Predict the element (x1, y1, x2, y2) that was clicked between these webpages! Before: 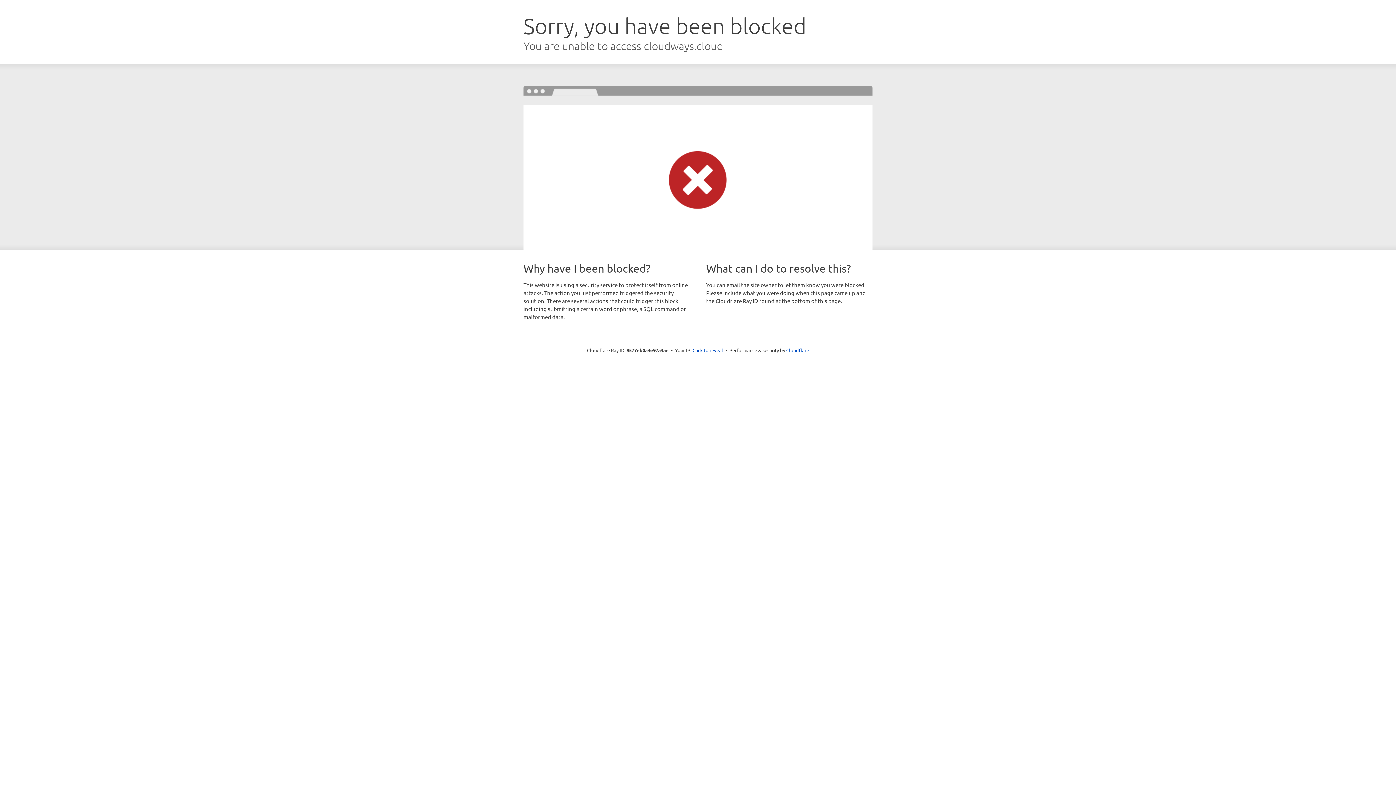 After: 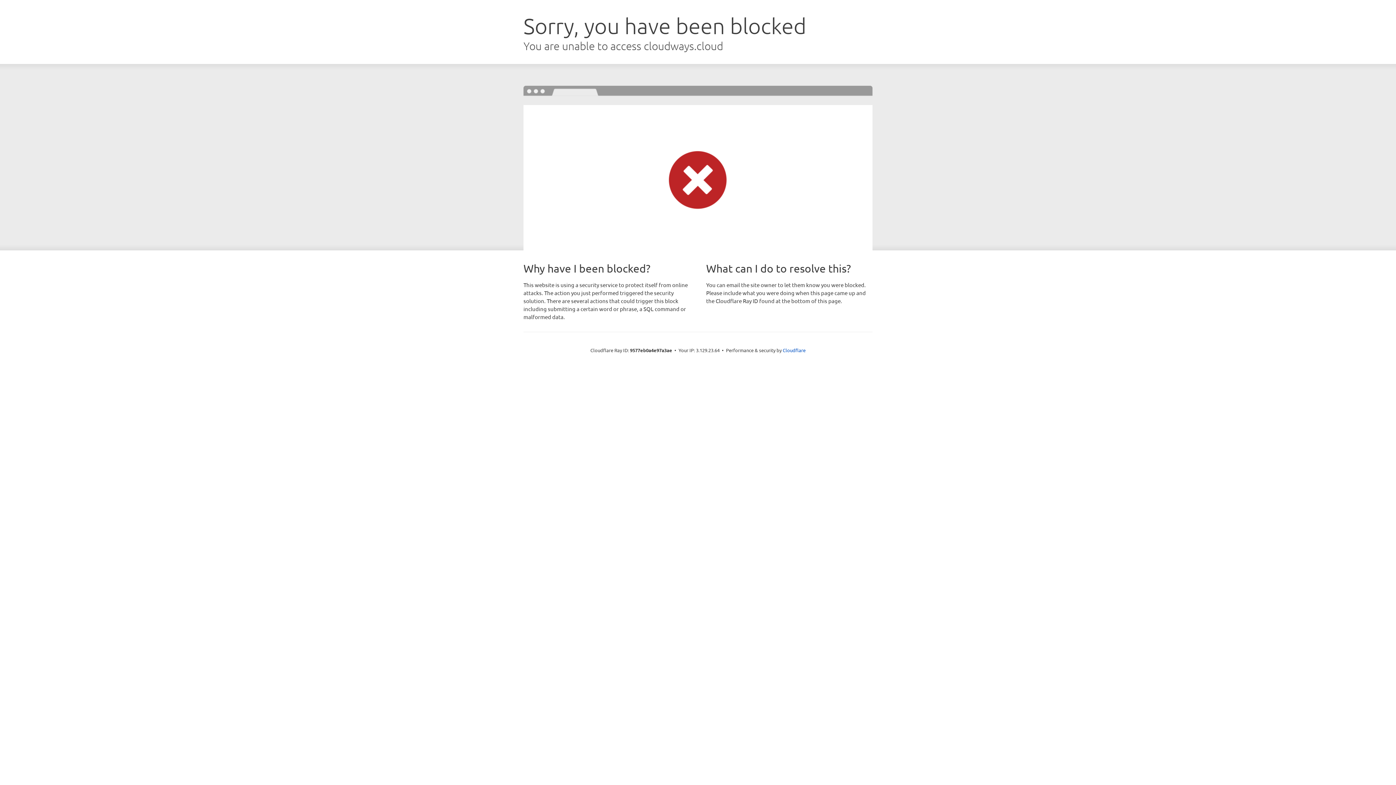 Action: bbox: (692, 346, 723, 353) label: Click to reveal